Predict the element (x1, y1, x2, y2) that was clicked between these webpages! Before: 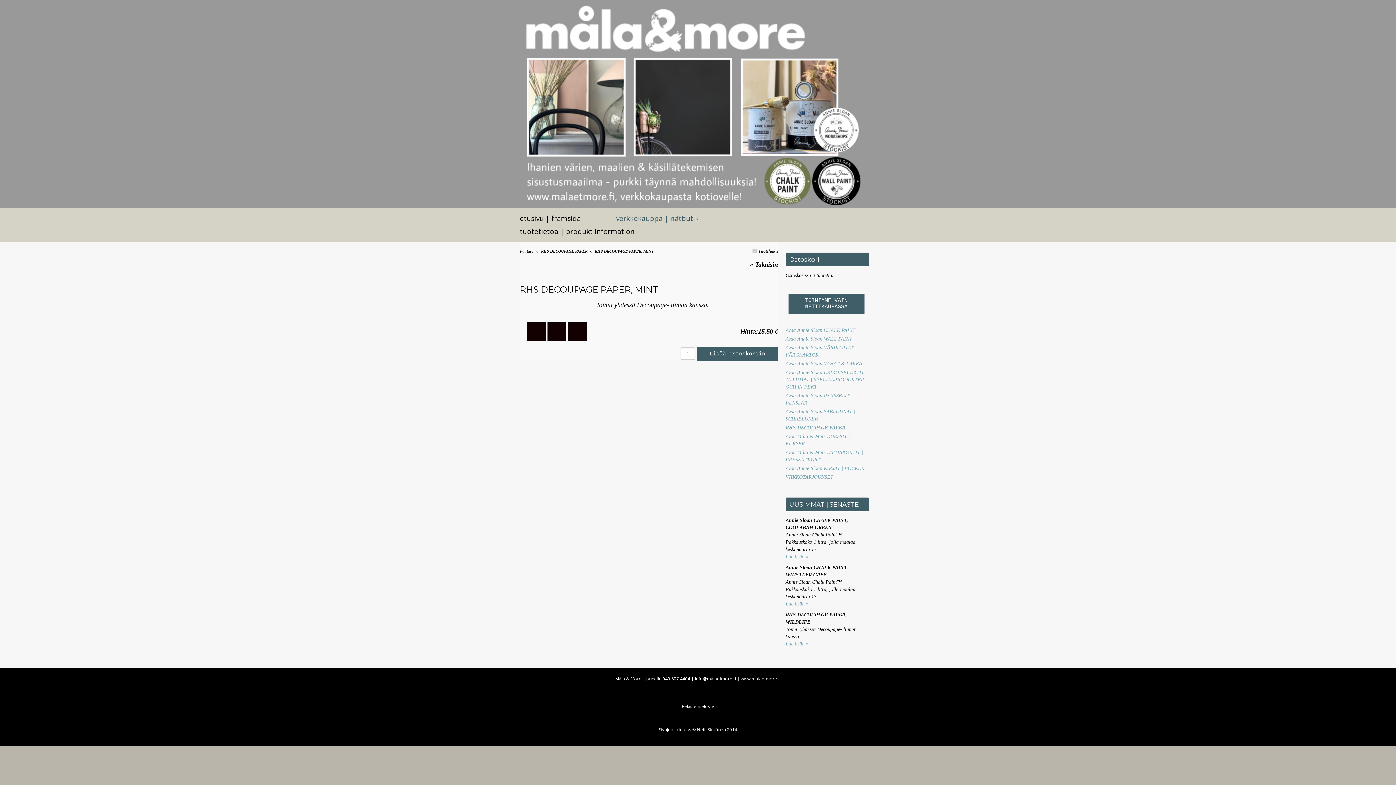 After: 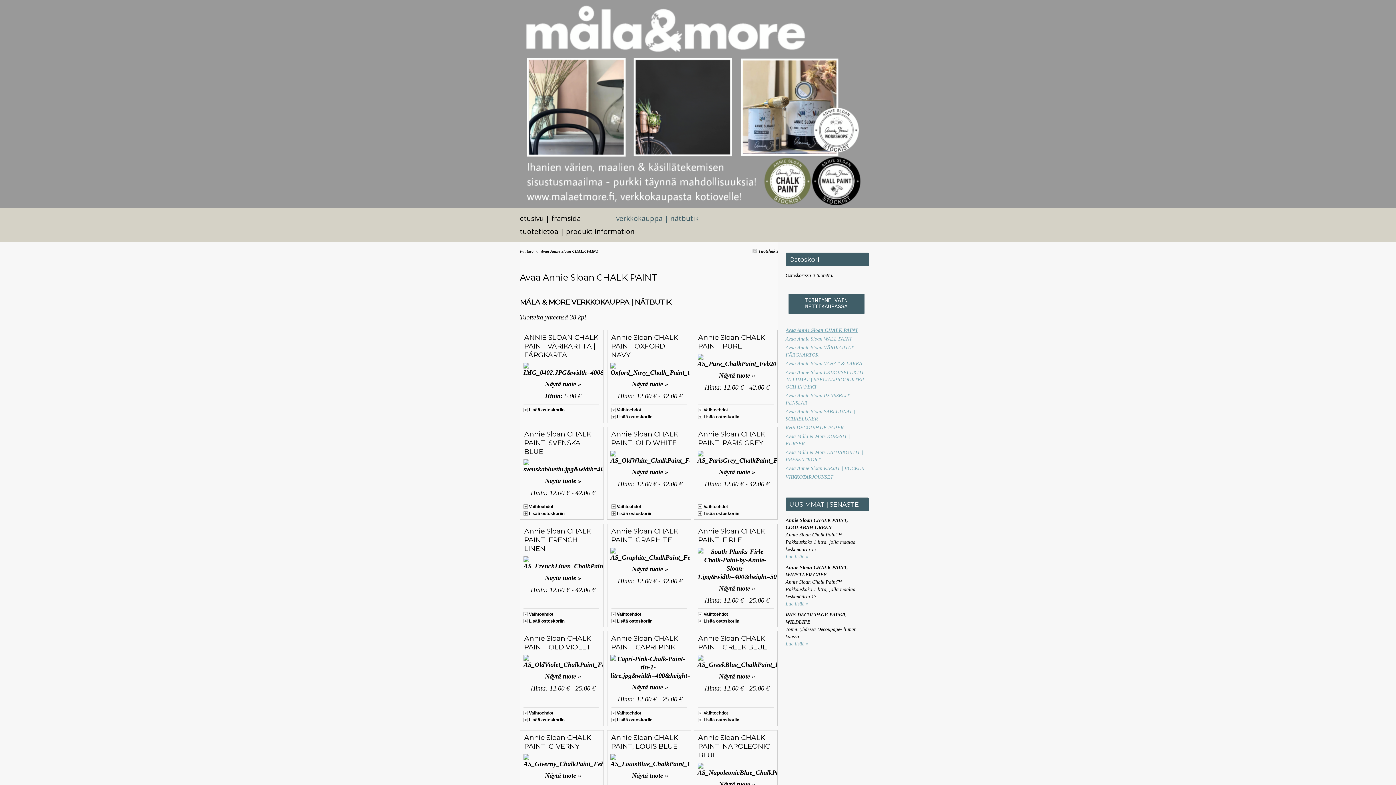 Action: bbox: (785, 327, 855, 333) label: Avaa Annie Sloan CHALK PAINT